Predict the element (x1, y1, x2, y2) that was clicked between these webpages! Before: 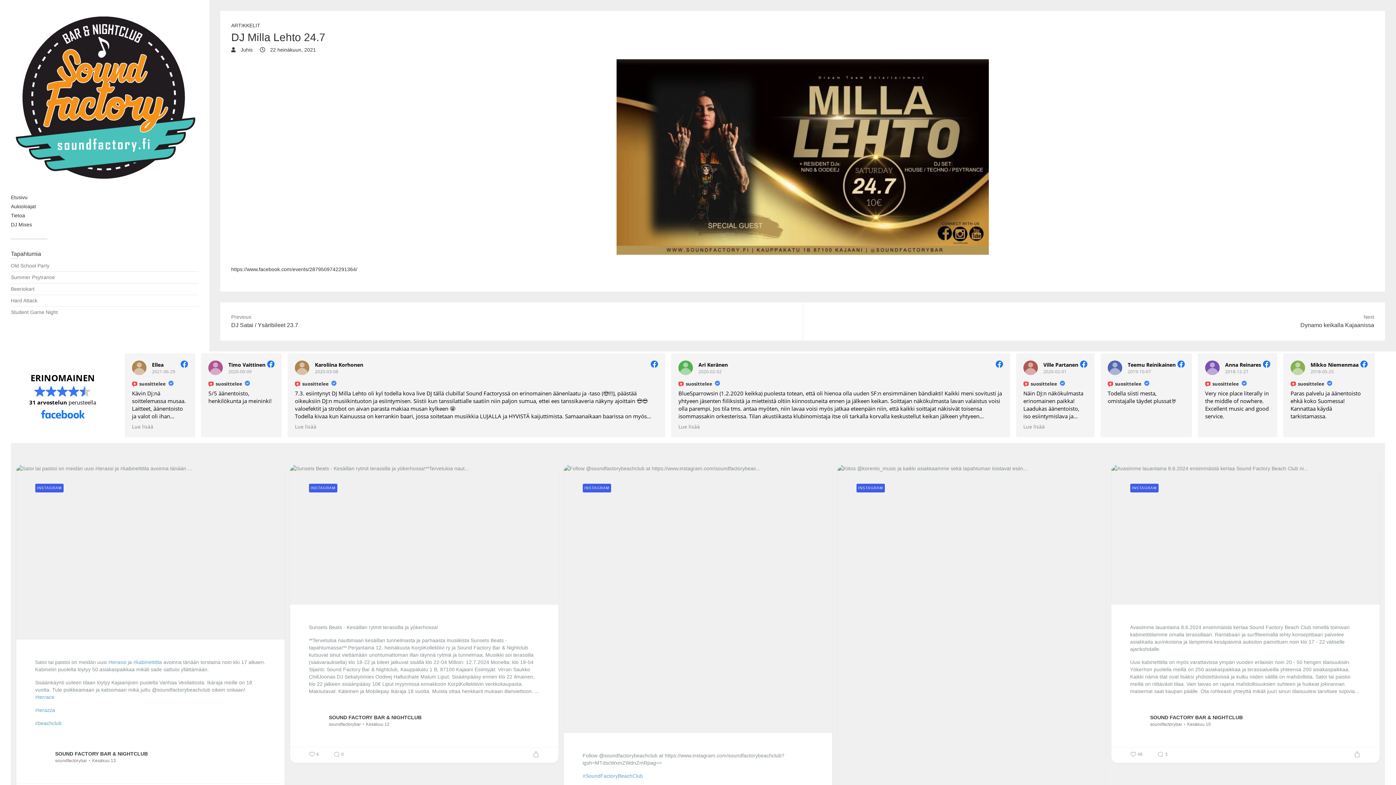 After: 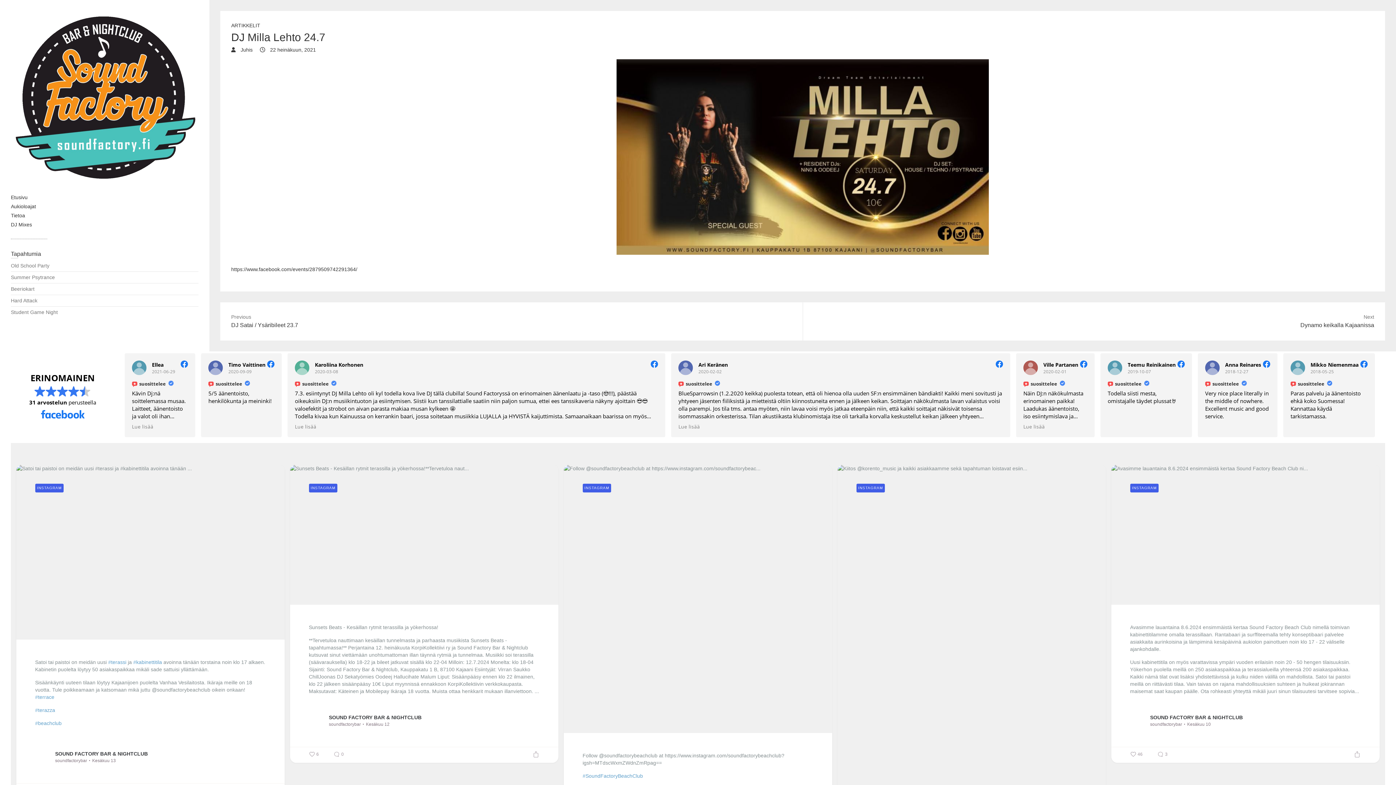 Action: label:  22 heinäkuun, 2021 bbox: (260, 46, 316, 52)